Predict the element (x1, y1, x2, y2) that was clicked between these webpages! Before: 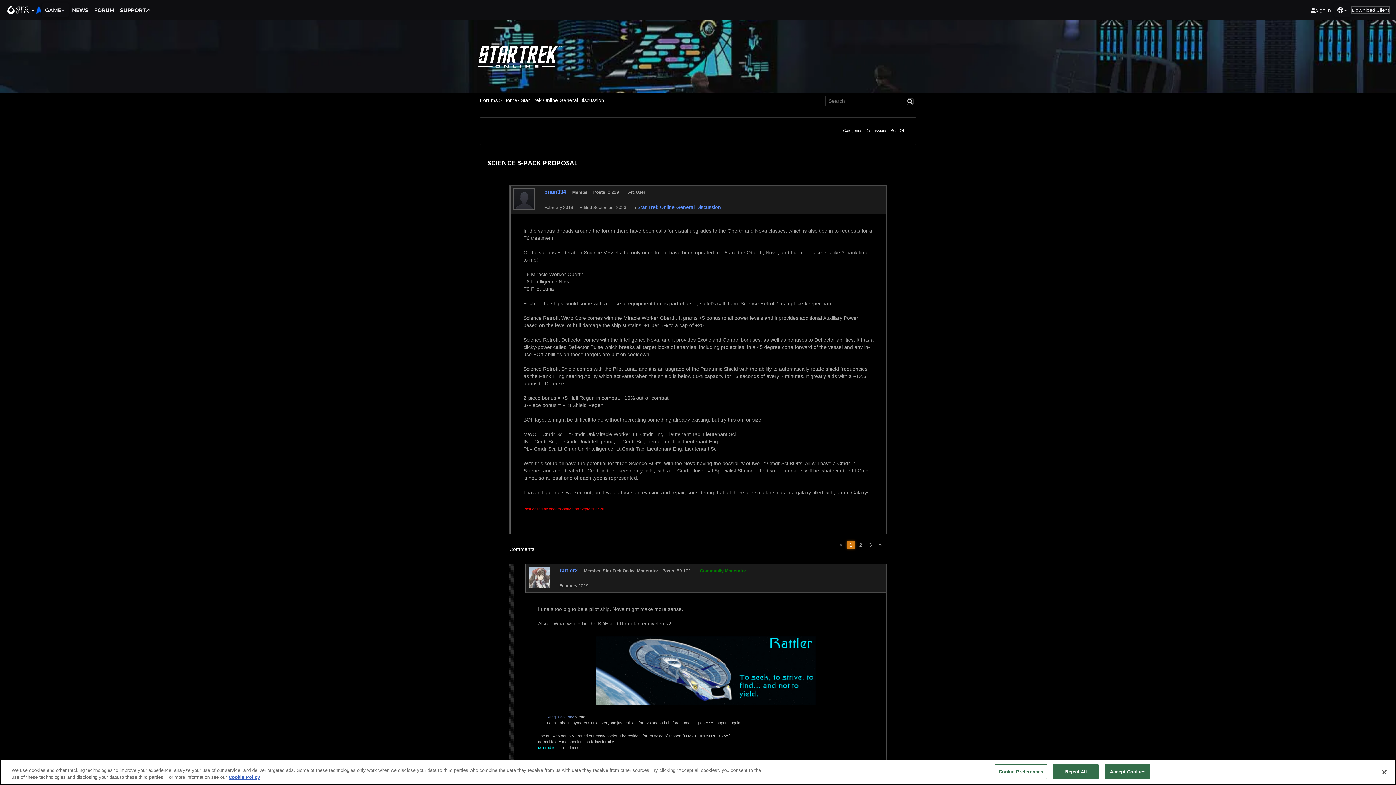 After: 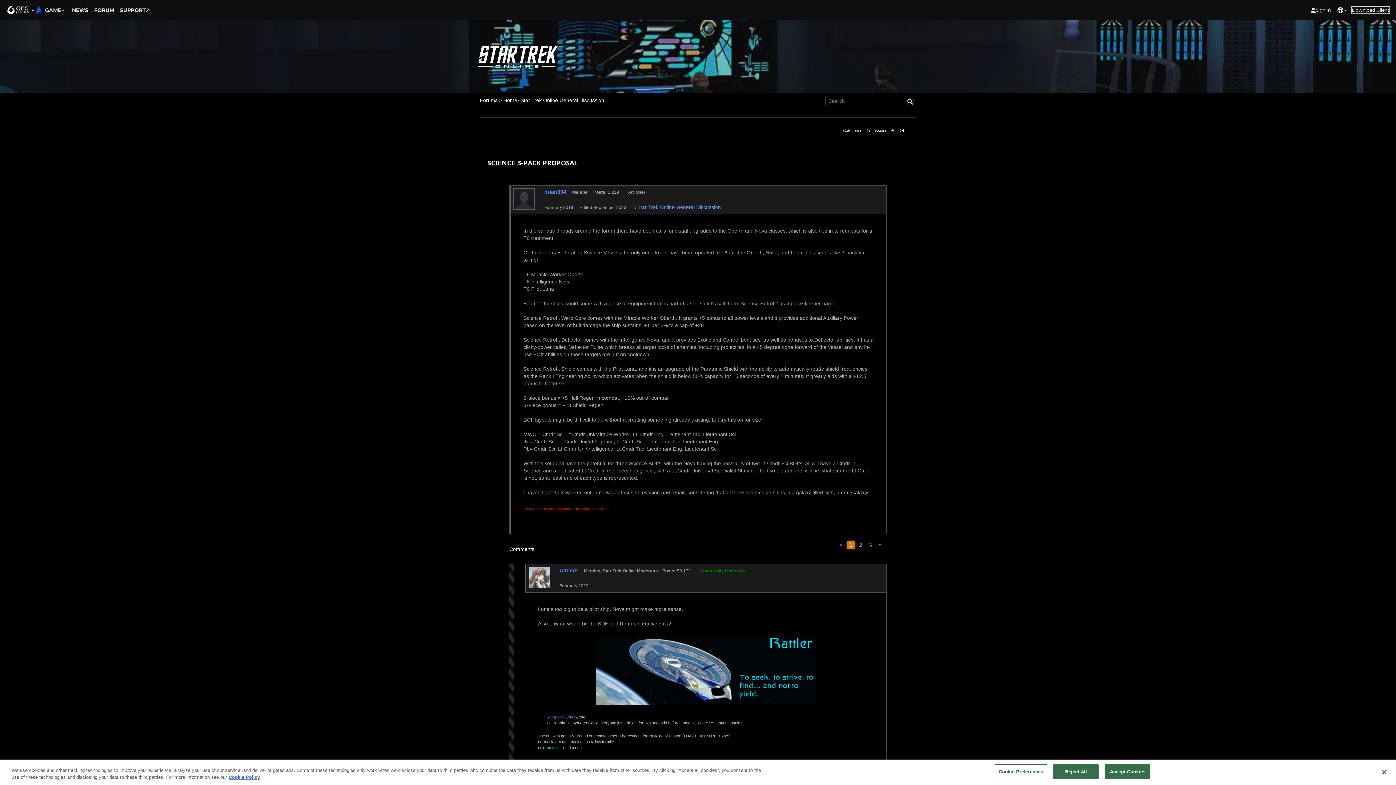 Action: label: Download Client bbox: (1351, 6, 1390, 14)